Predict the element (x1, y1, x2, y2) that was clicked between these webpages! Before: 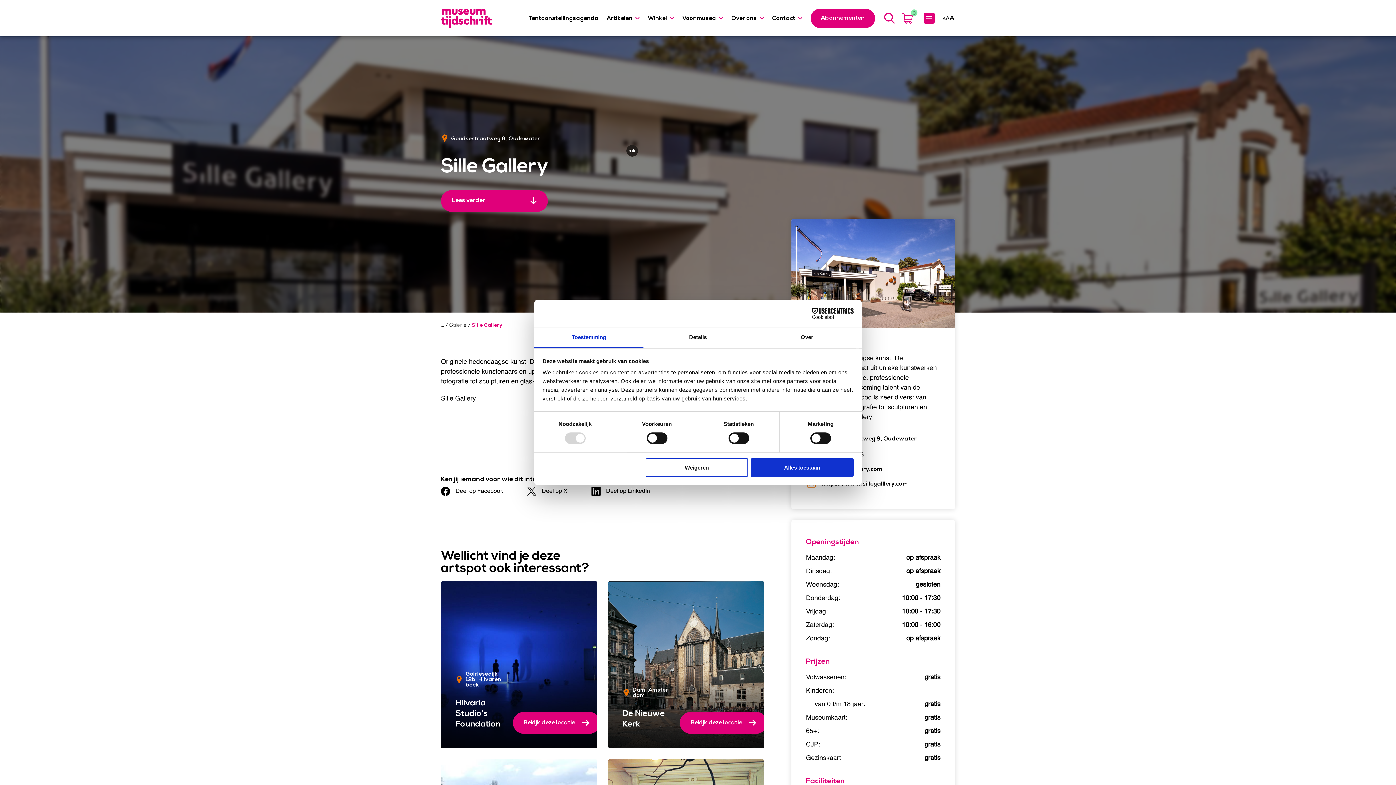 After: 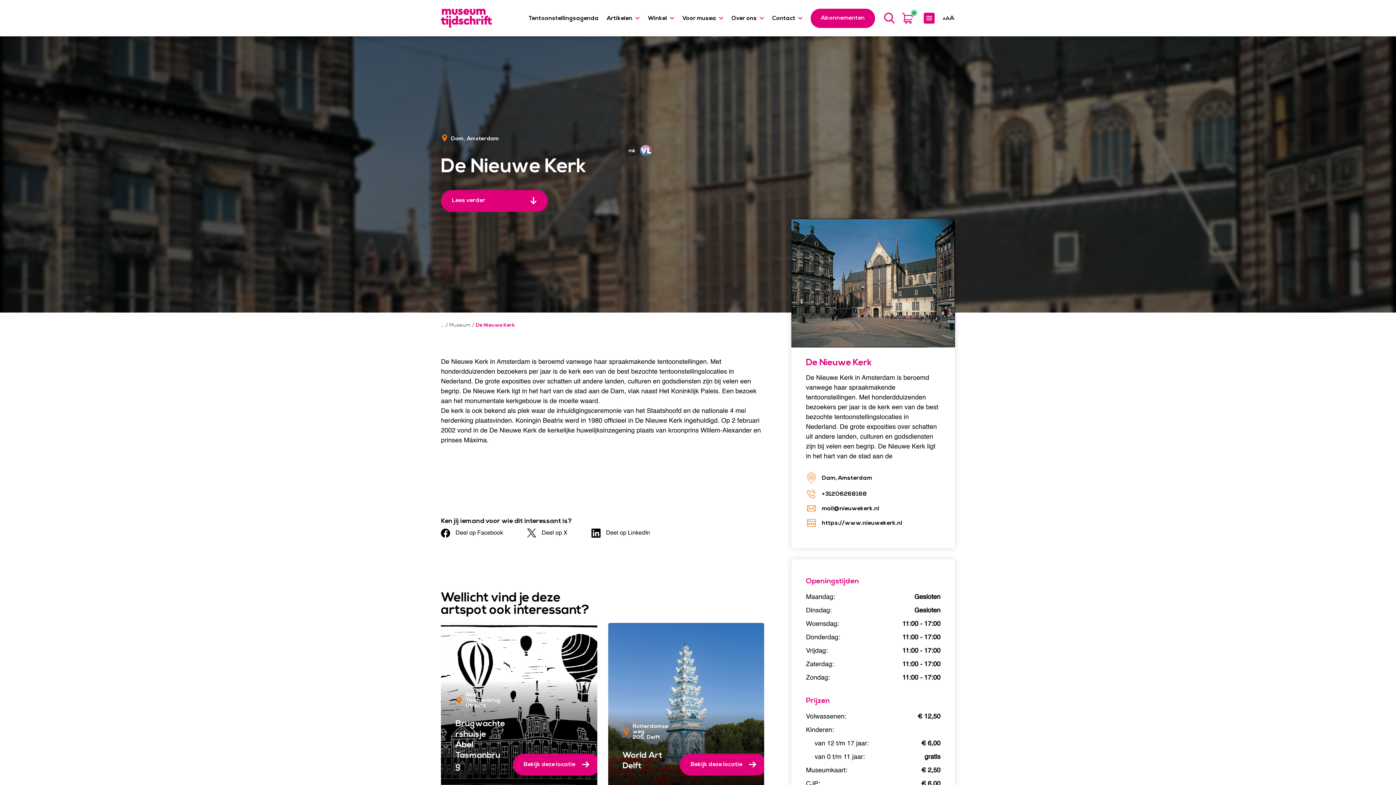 Action: bbox: (680, 712, 767, 734) label: Bekijk deze locatie